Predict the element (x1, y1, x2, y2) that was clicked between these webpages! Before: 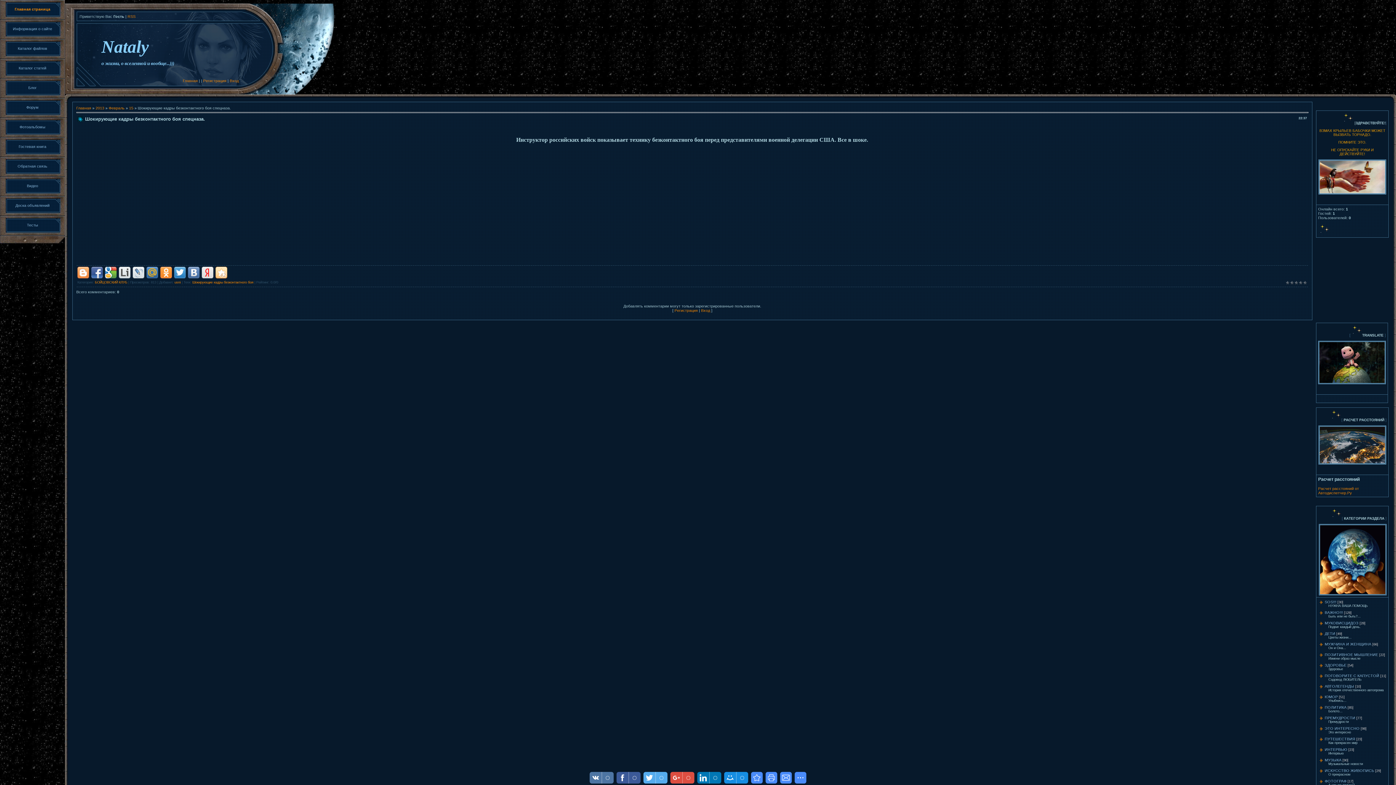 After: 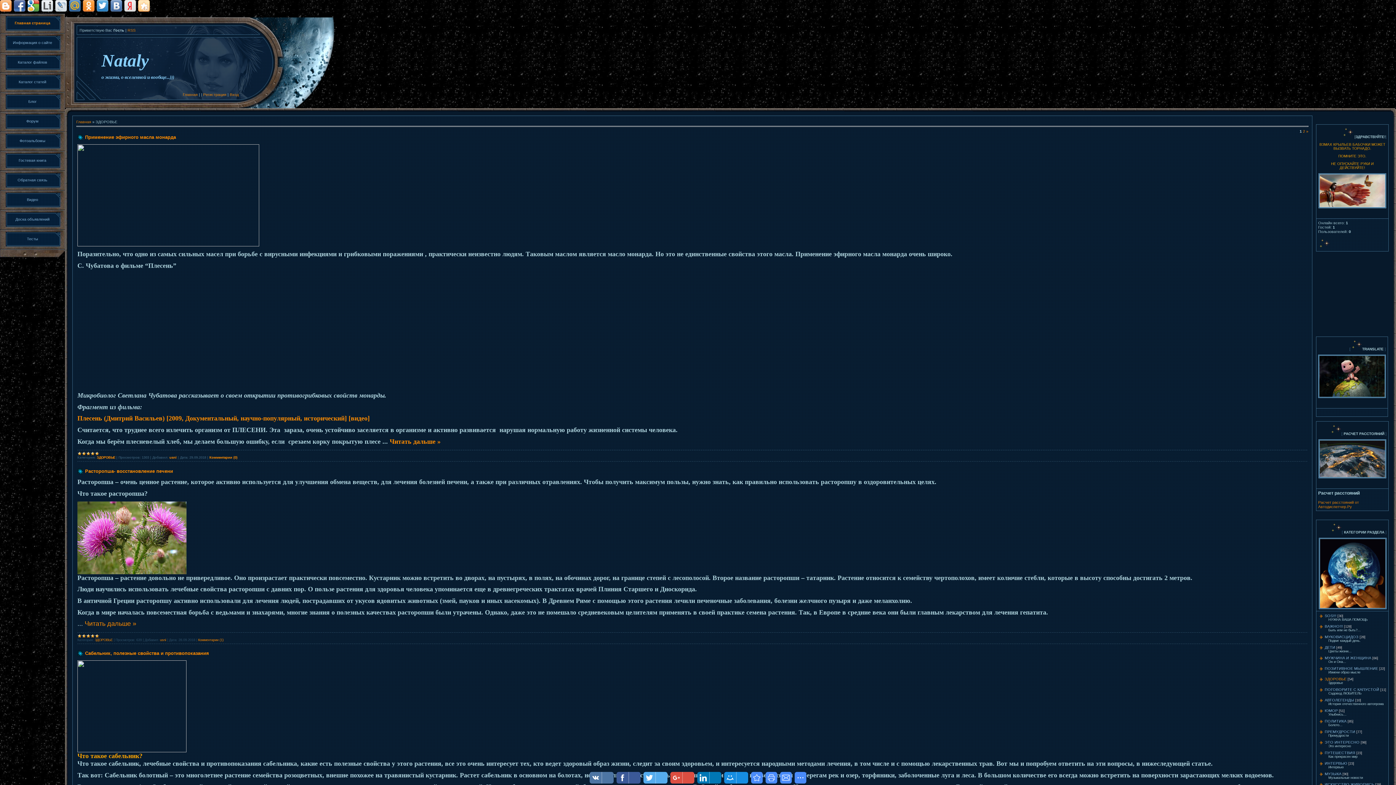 Action: label: ЗДОРОВЬЕ bbox: (1325, 663, 1346, 667)